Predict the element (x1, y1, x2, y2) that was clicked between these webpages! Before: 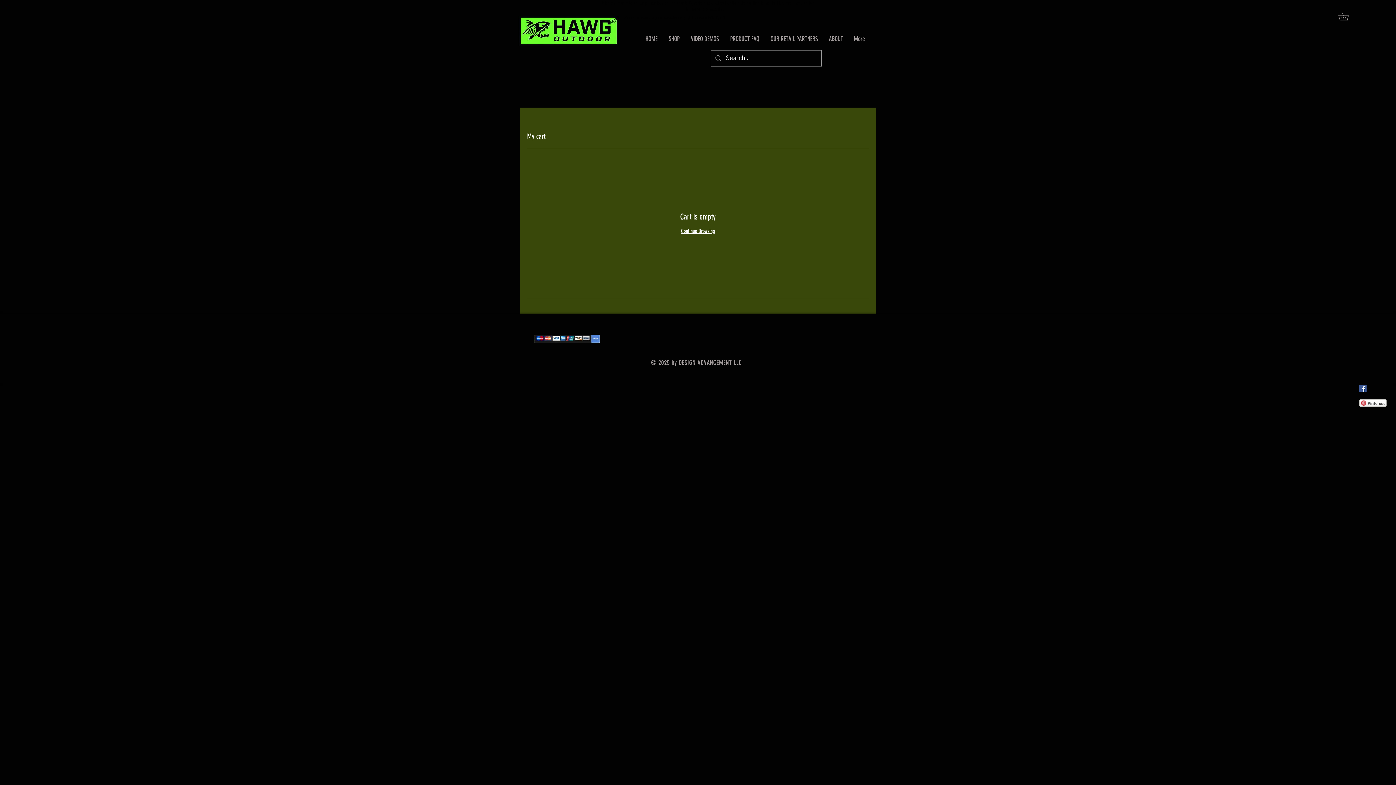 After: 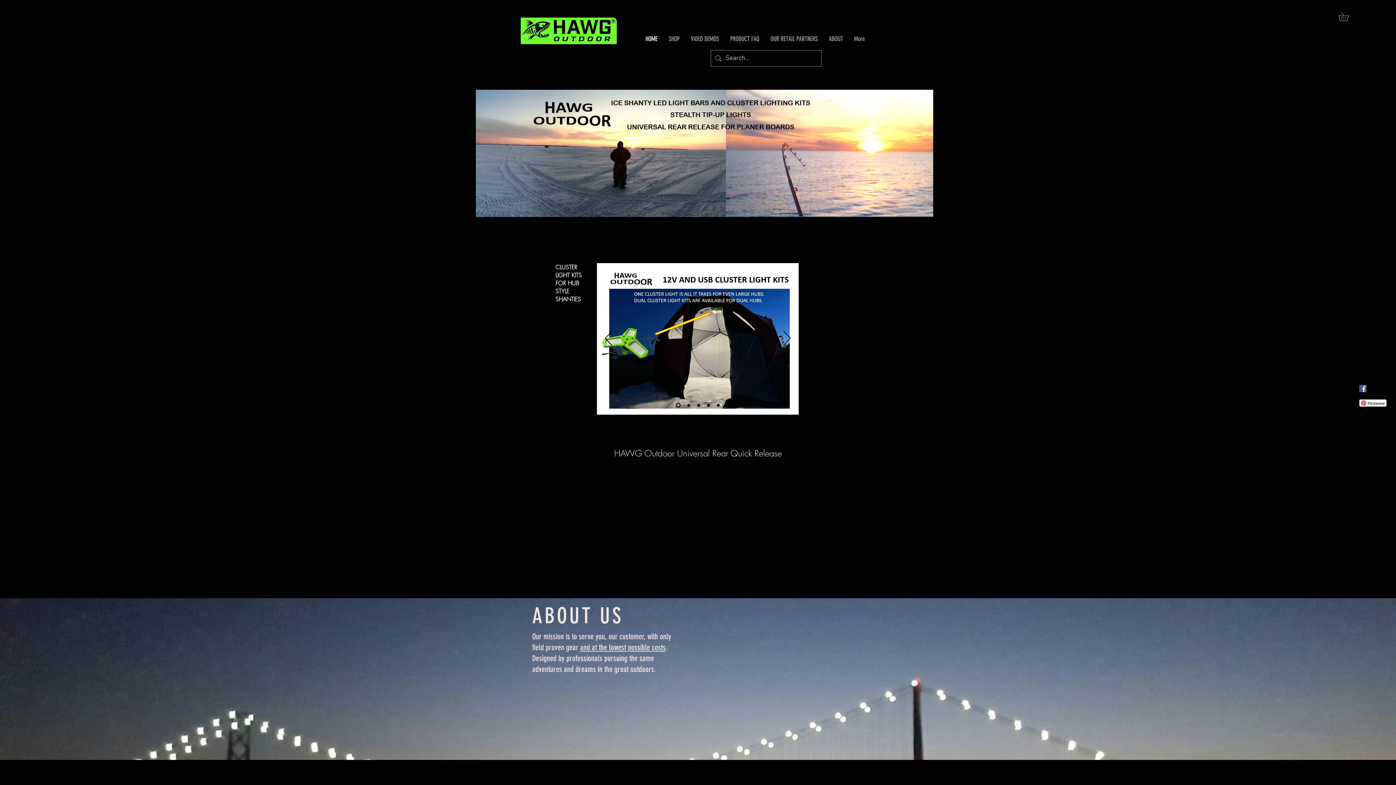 Action: bbox: (823, 29, 848, 48) label: ABOUT